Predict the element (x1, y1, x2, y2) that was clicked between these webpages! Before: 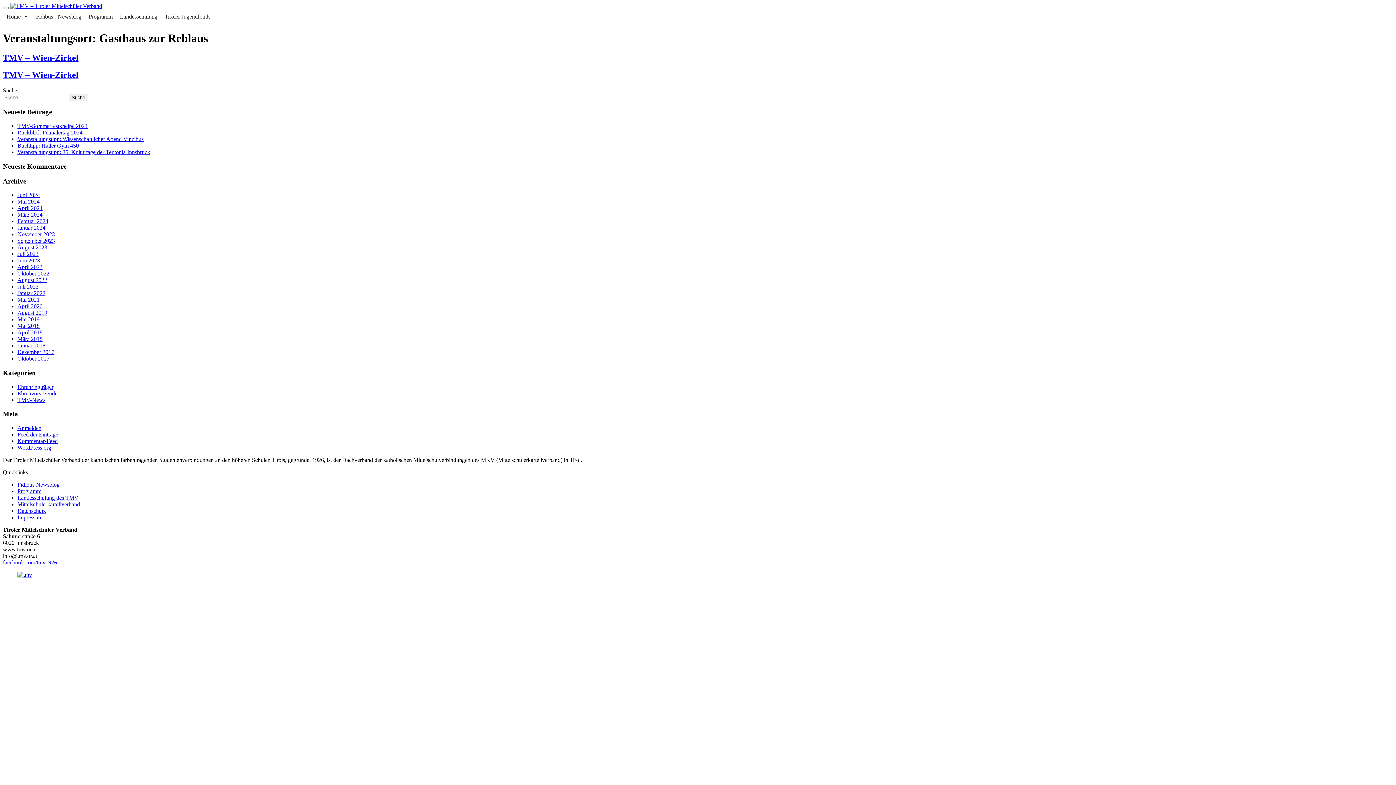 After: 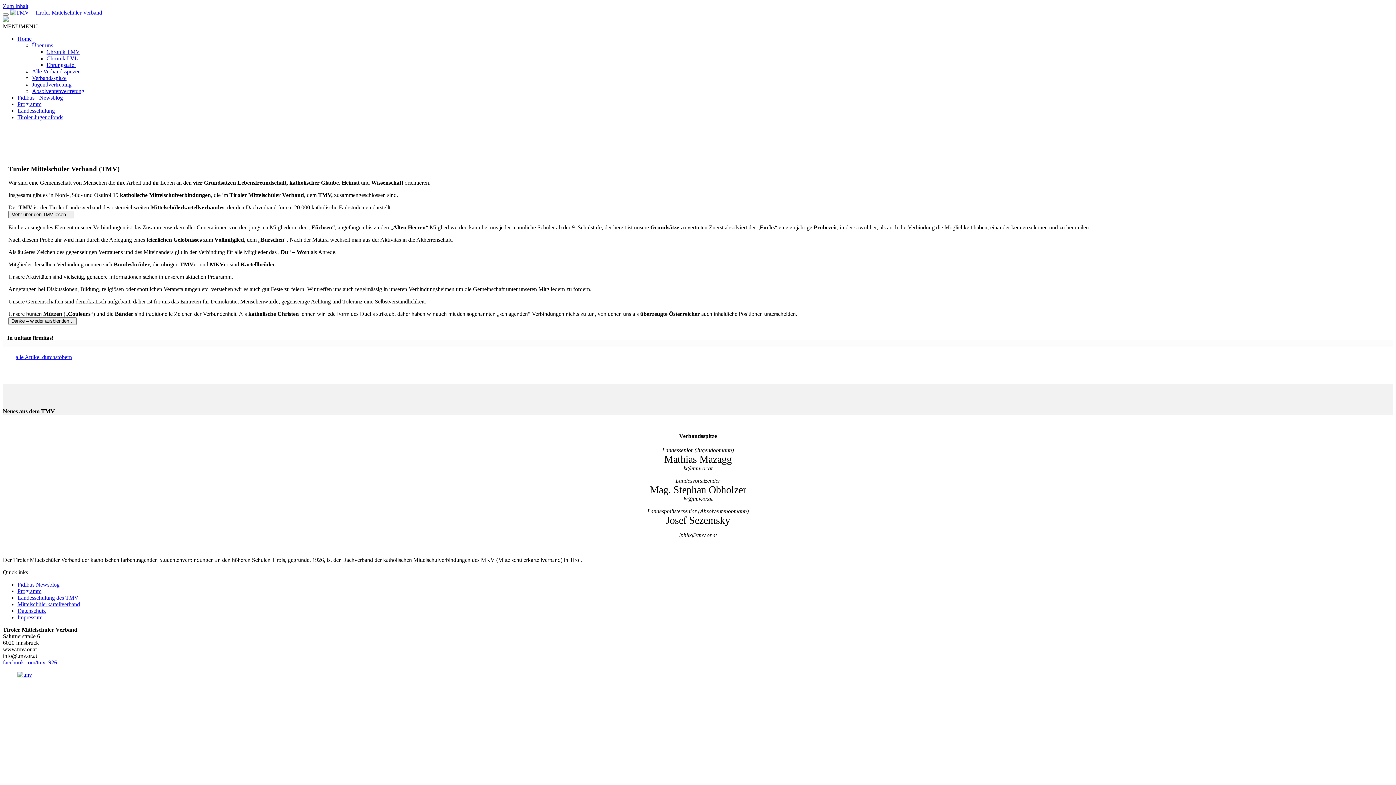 Action: bbox: (10, 2, 102, 9)